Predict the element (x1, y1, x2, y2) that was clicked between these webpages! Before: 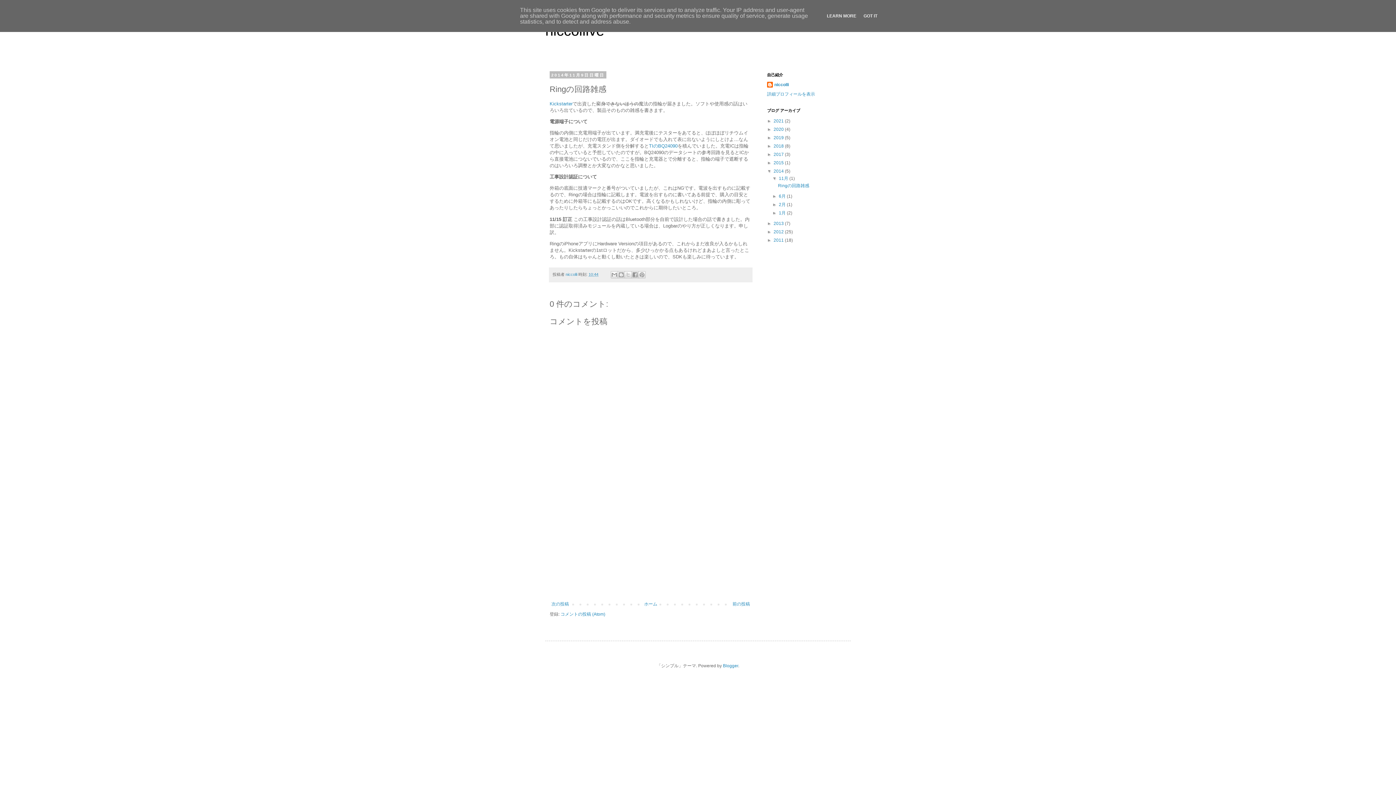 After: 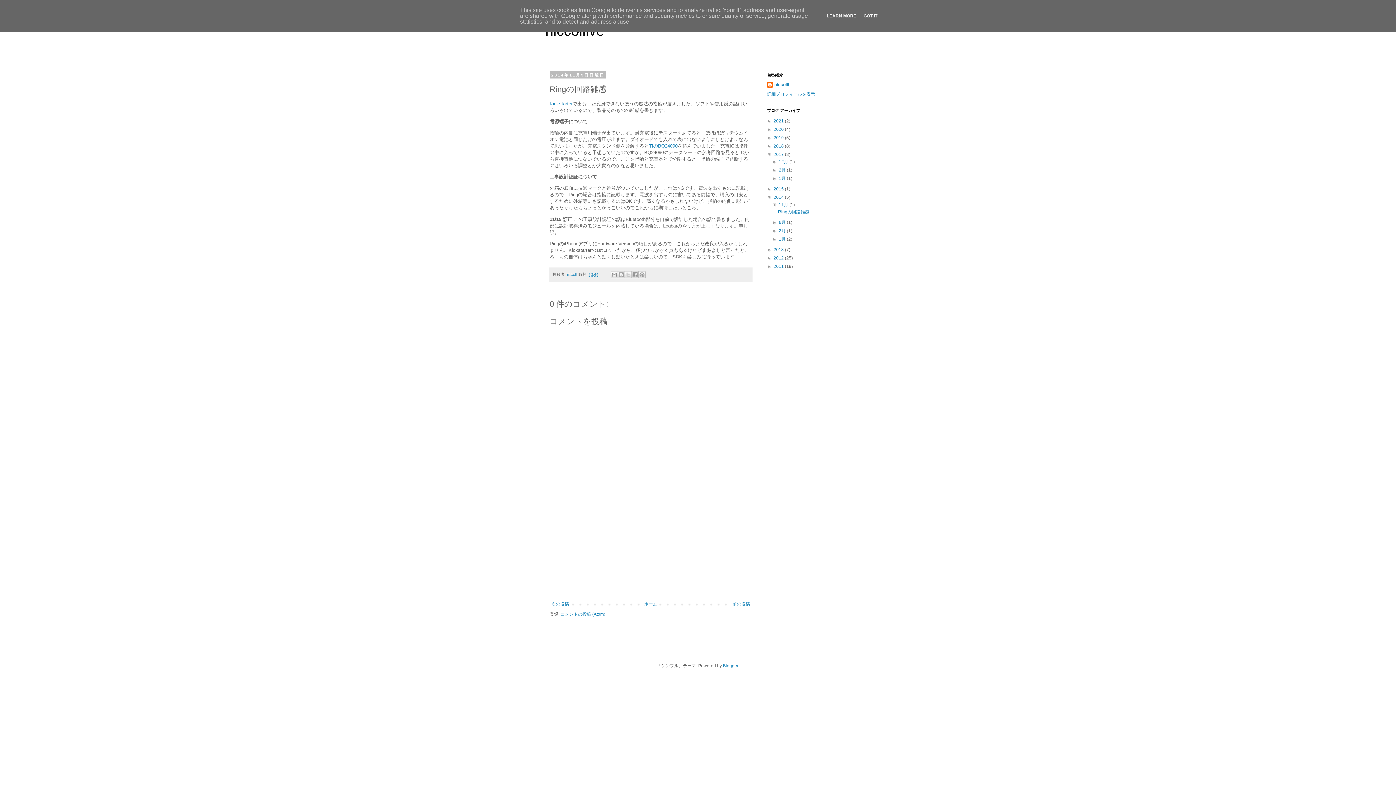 Action: bbox: (767, 152, 773, 157) label: ►  